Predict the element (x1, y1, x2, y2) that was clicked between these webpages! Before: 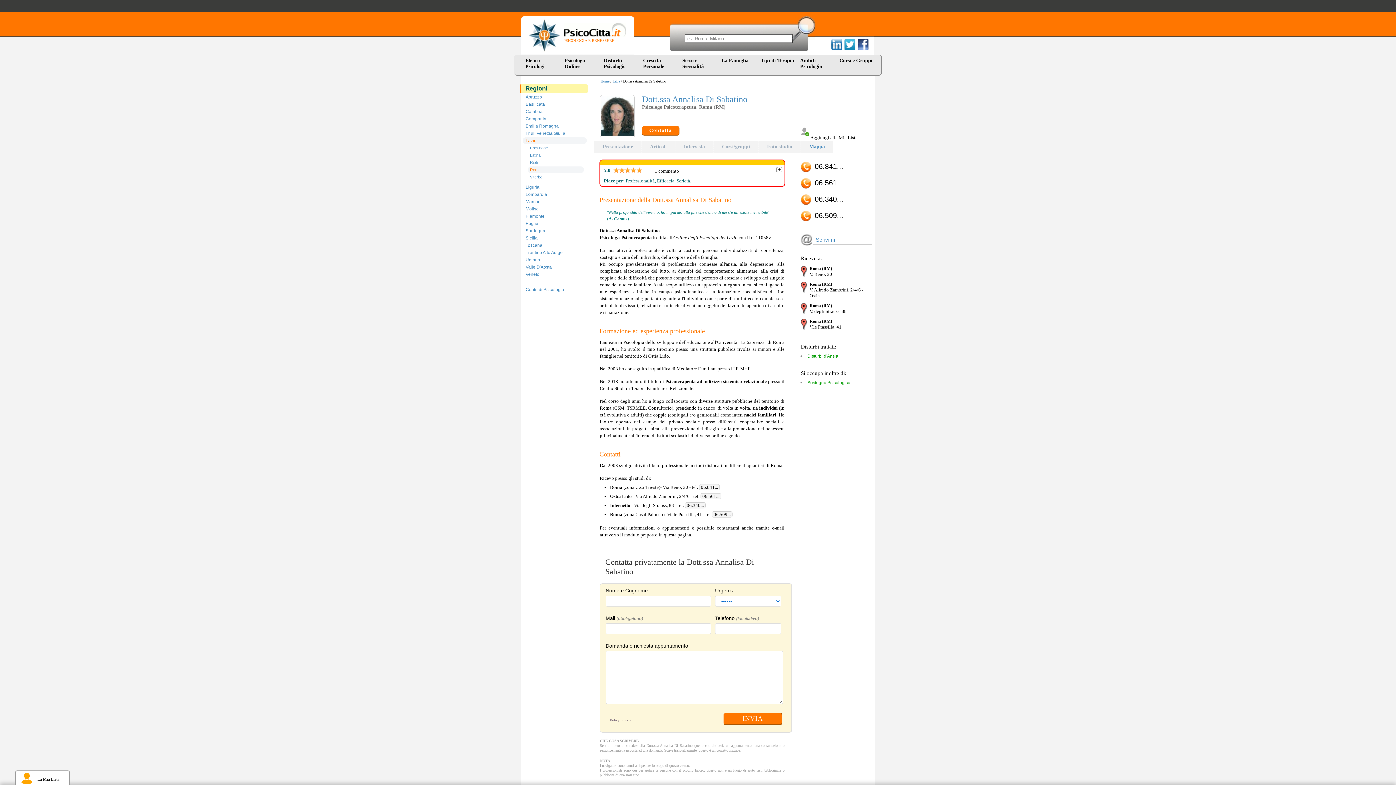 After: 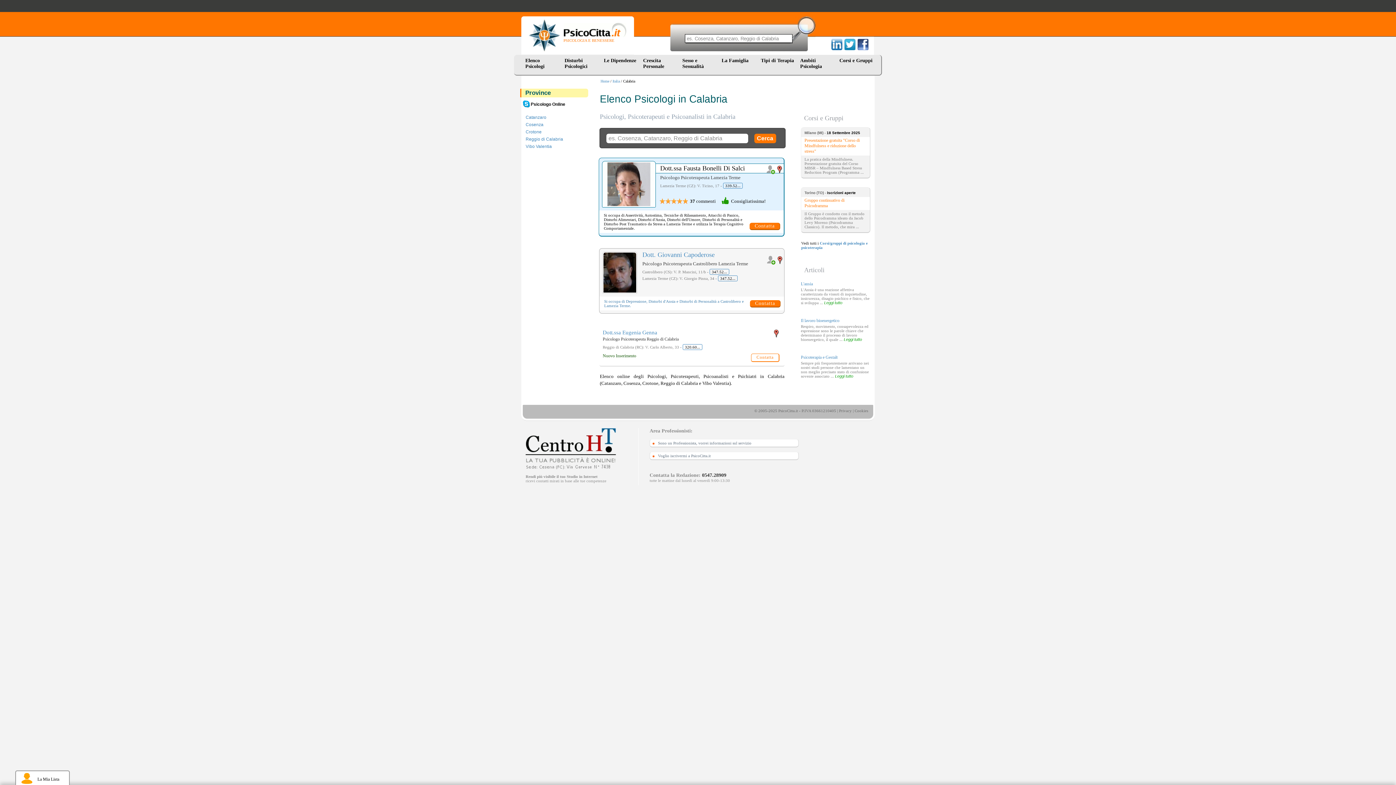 Action: label: Calabria bbox: (522, 108, 586, 114)